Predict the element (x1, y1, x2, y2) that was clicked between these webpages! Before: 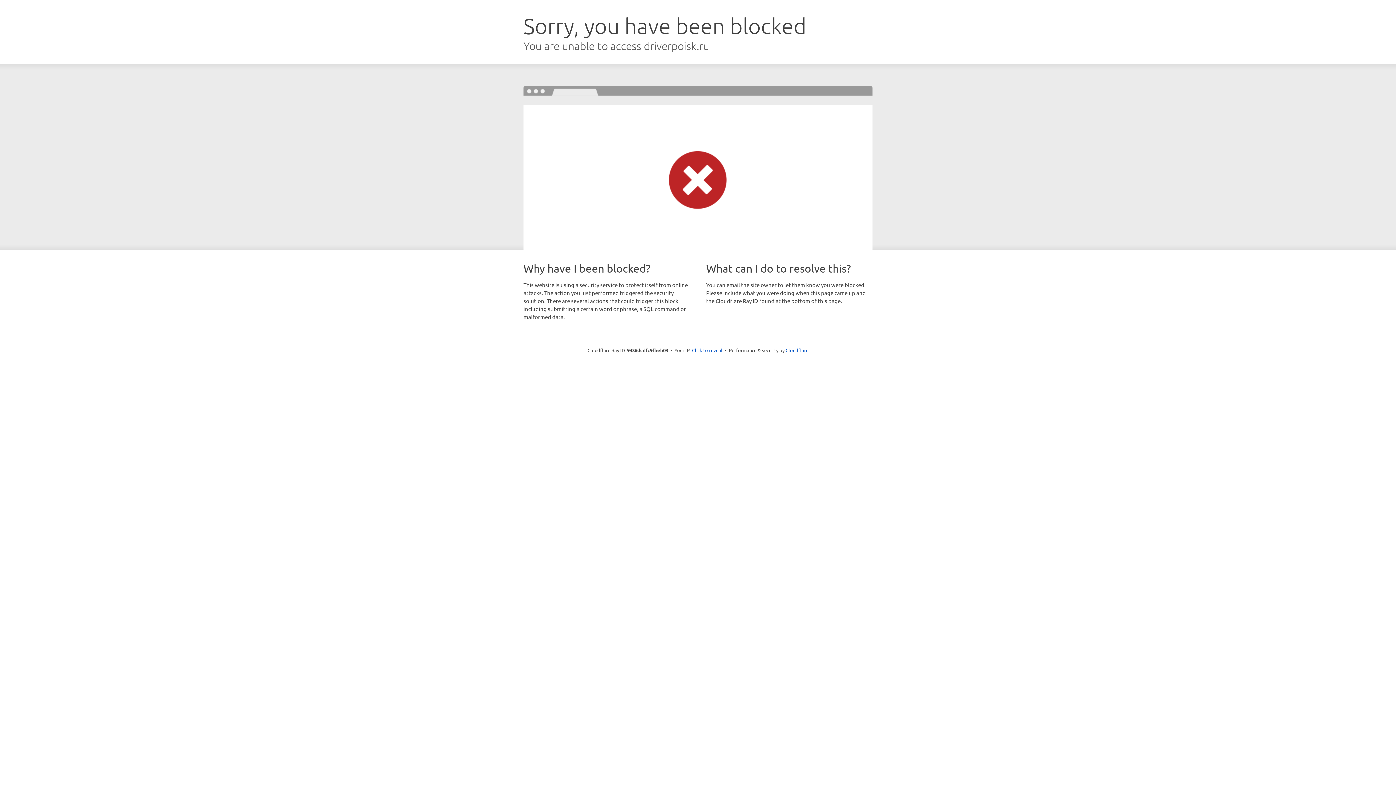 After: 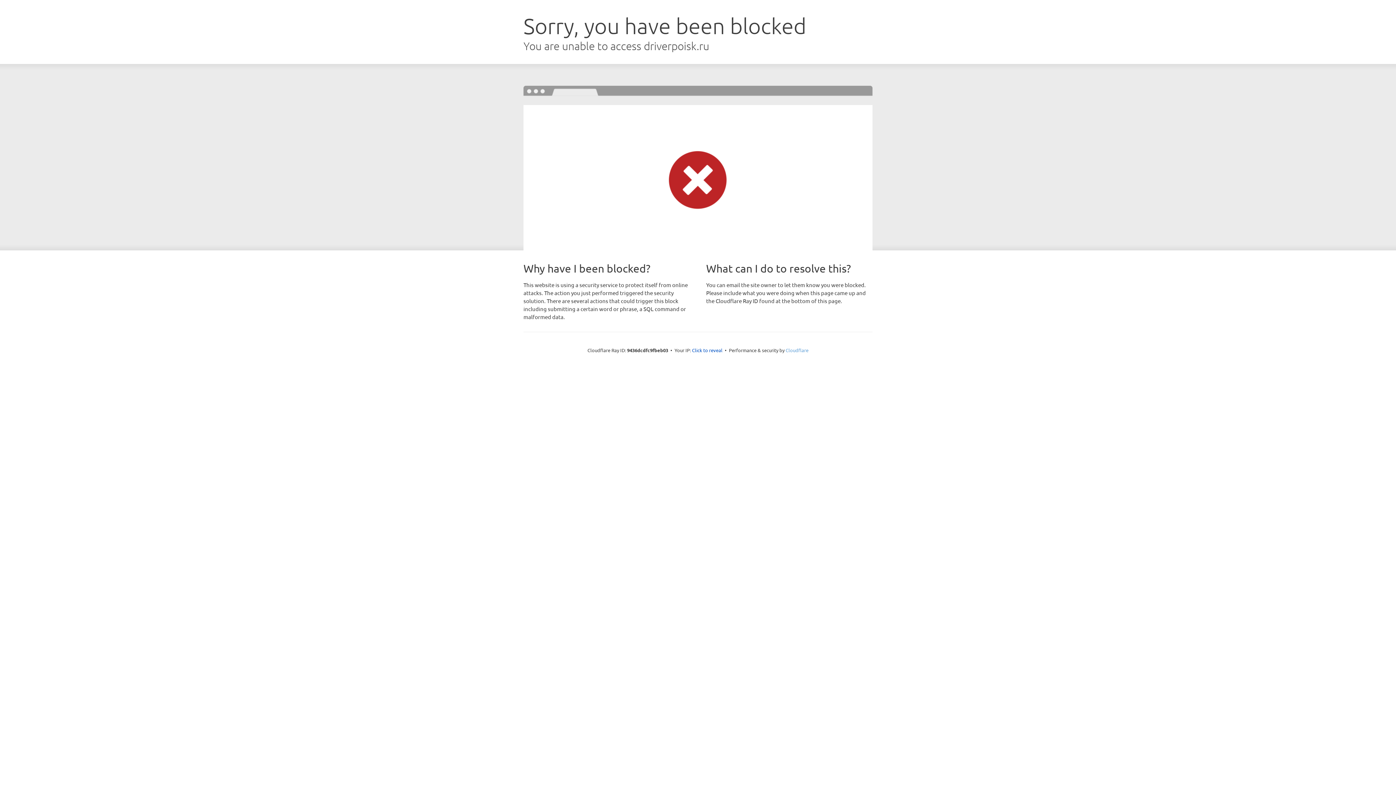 Action: bbox: (785, 347, 808, 353) label: Cloudflare